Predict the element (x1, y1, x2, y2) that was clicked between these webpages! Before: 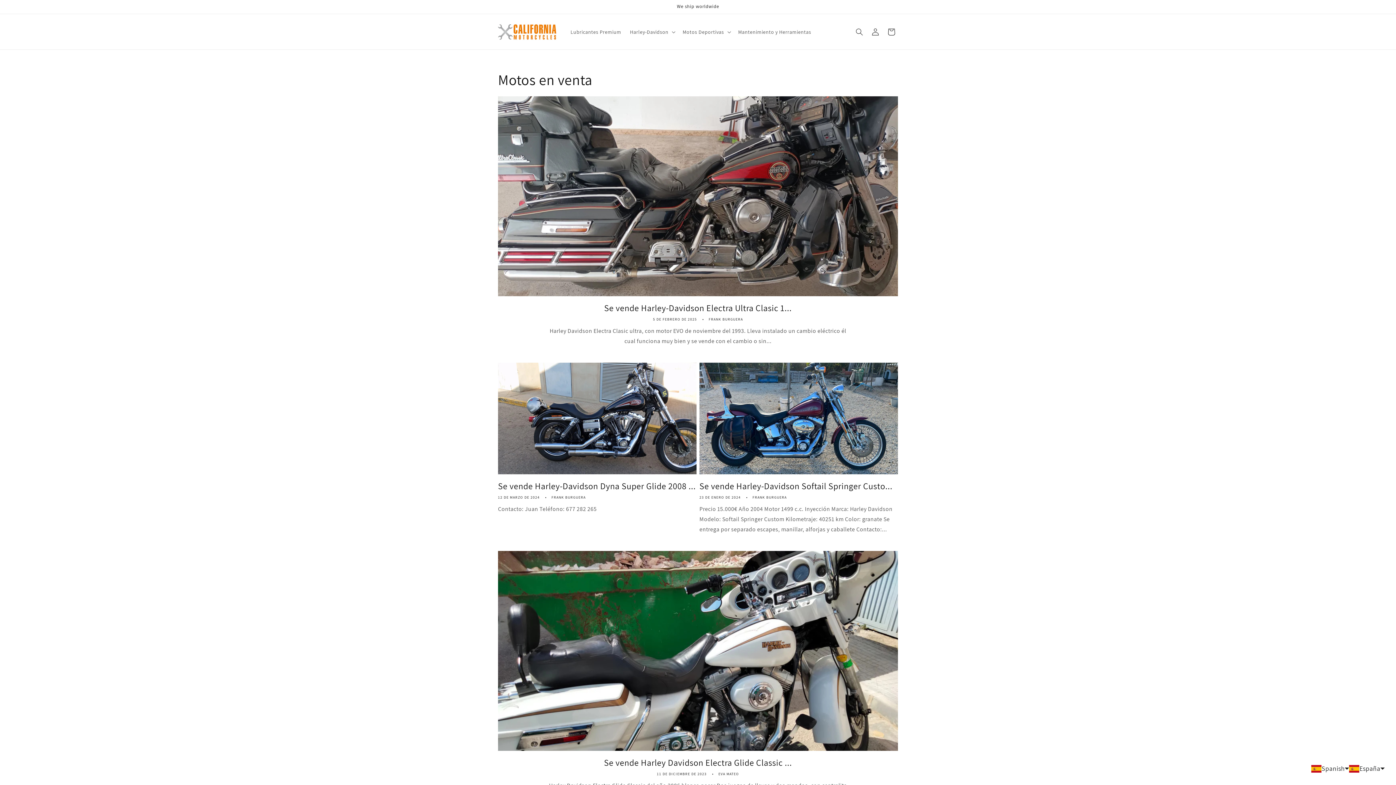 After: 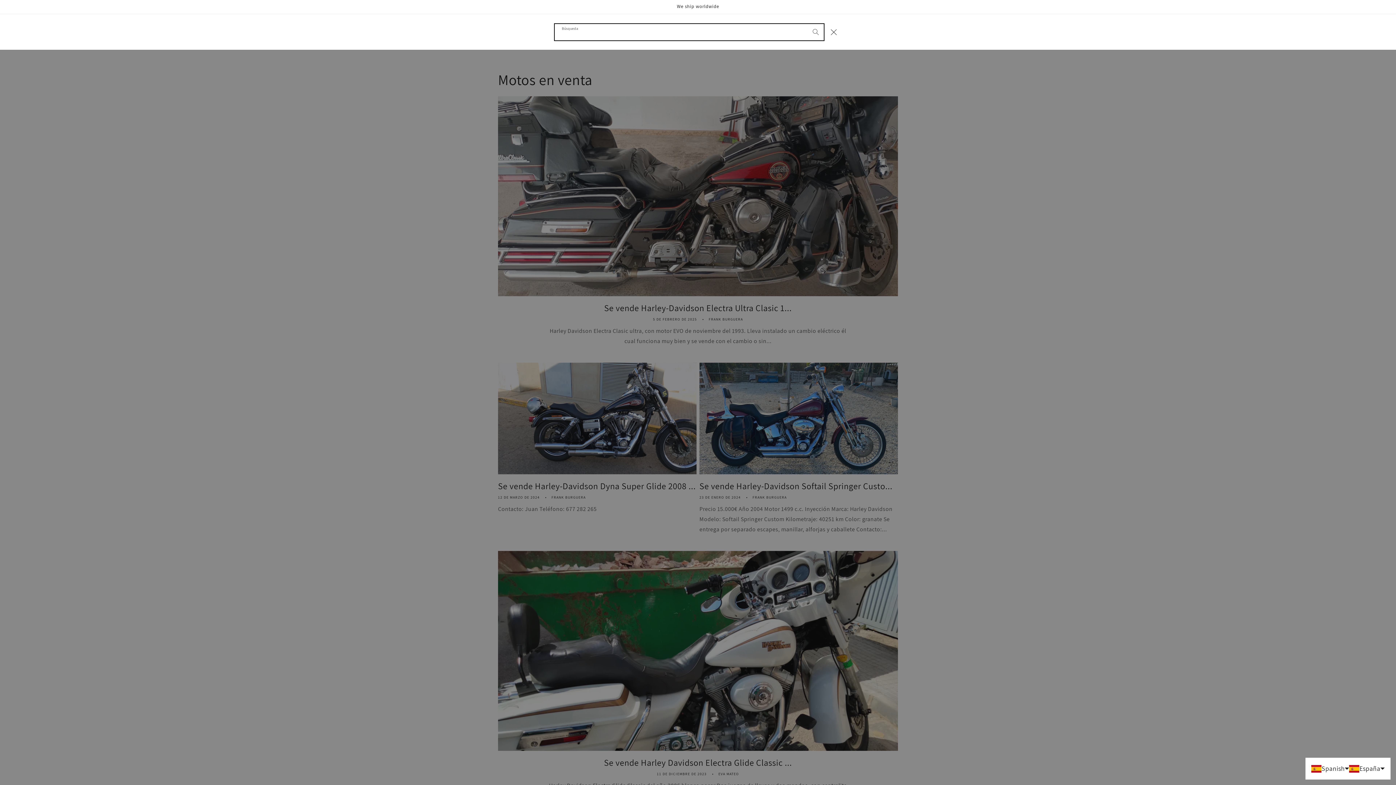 Action: bbox: (851, 23, 867, 39) label: Búsqueda